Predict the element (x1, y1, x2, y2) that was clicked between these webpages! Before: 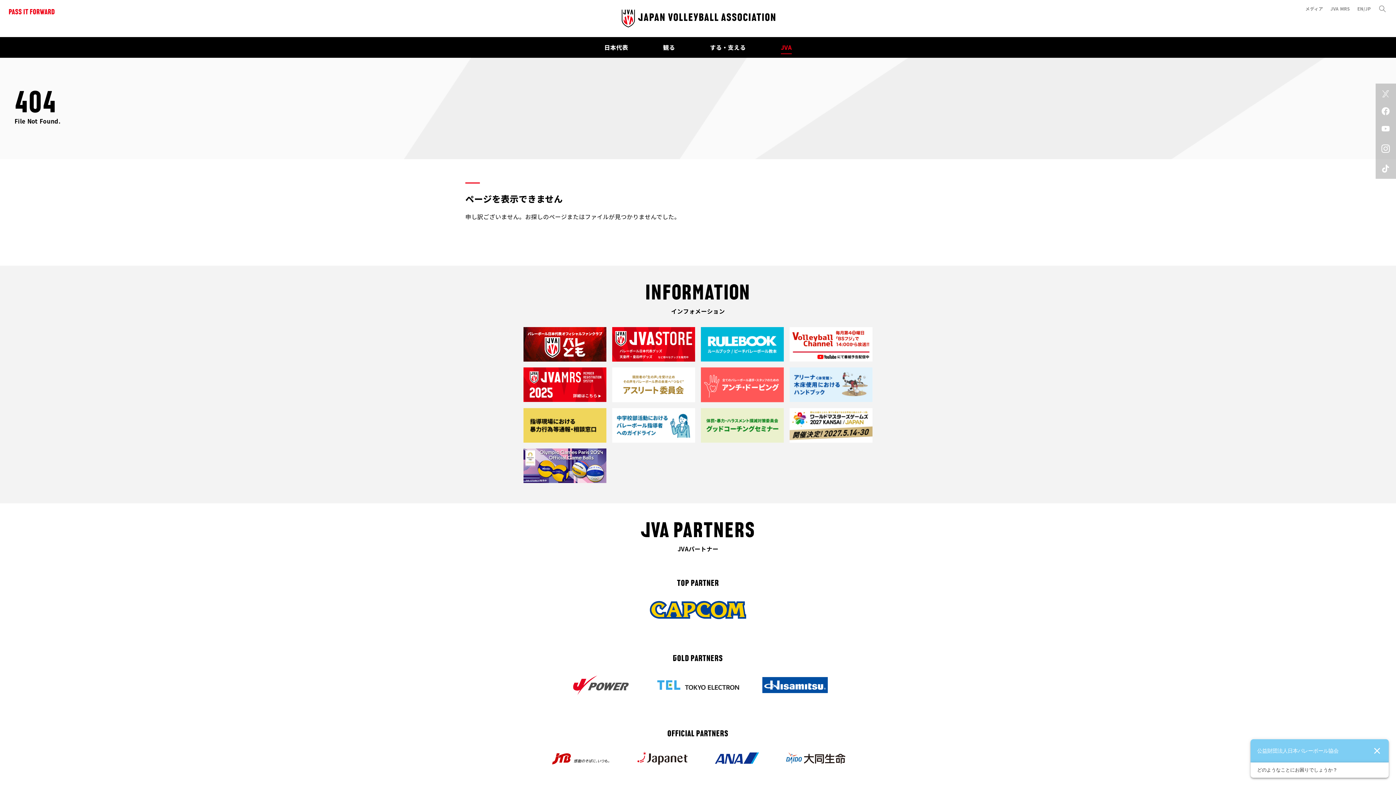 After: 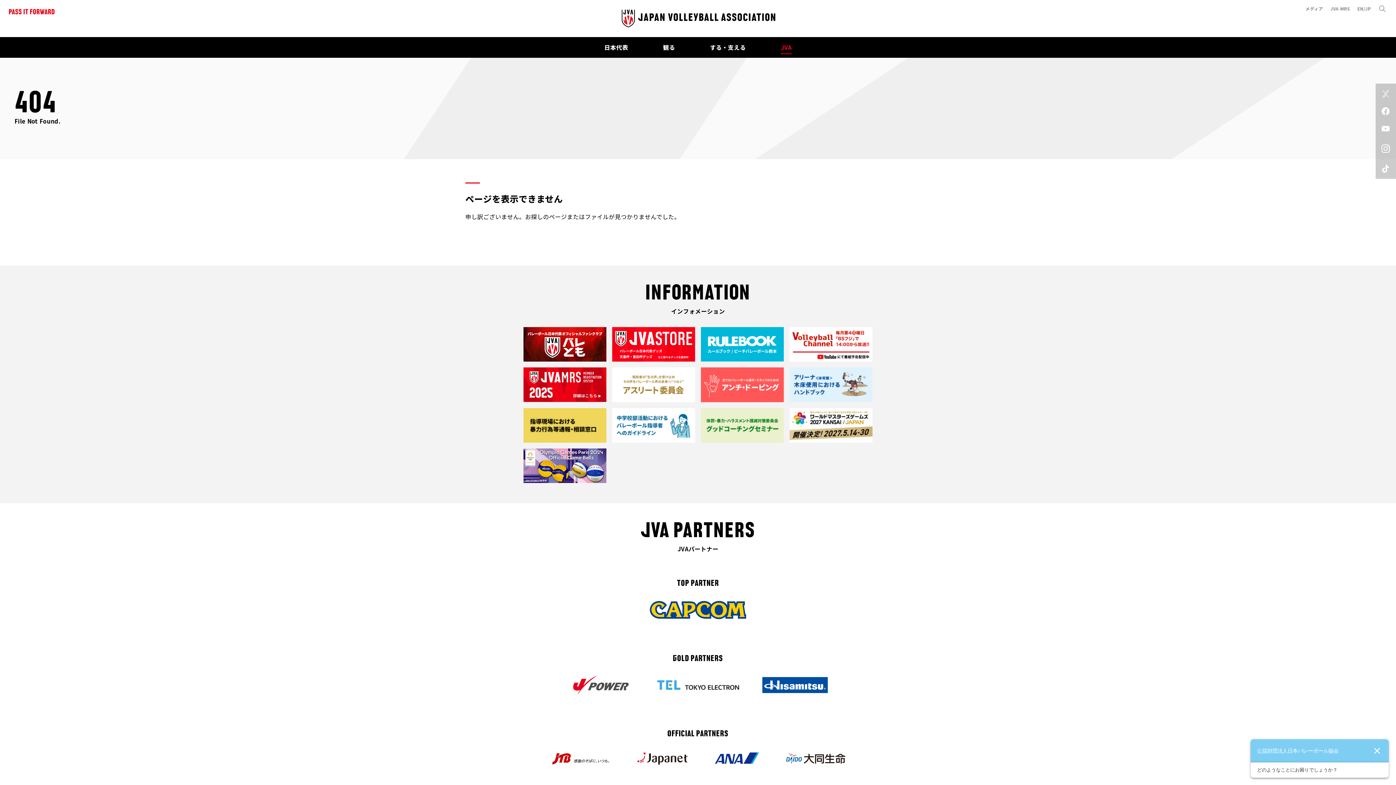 Action: bbox: (612, 327, 695, 334)